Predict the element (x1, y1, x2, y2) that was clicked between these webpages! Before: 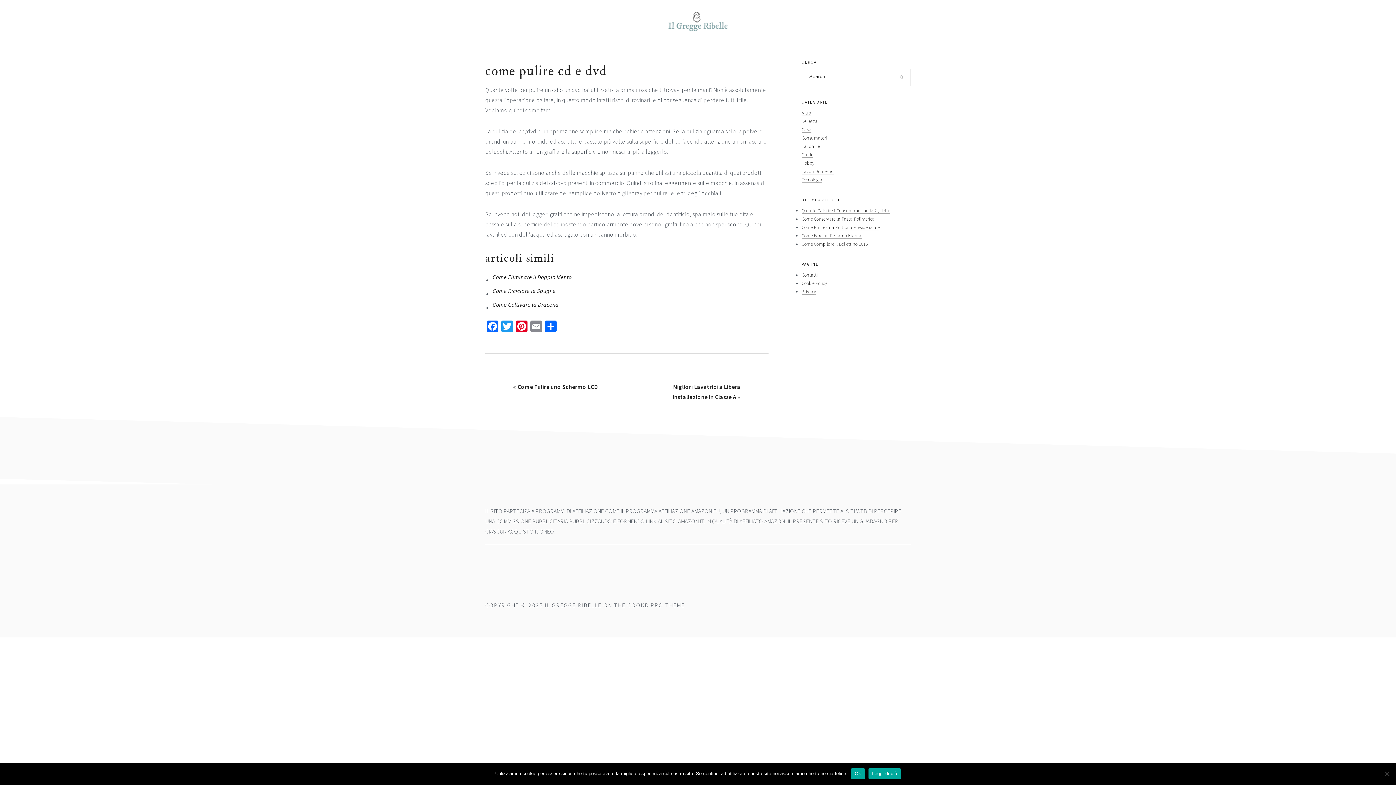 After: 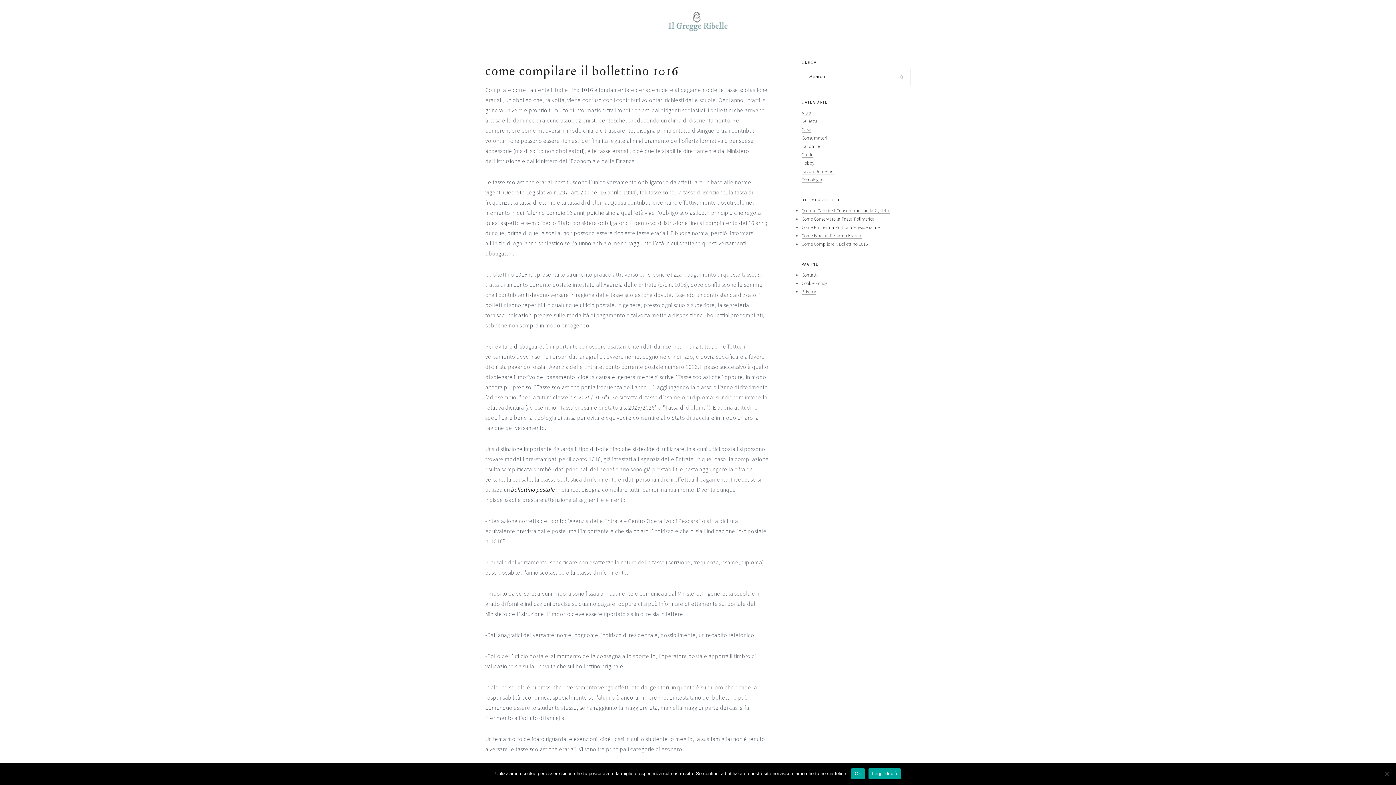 Action: bbox: (801, 241, 868, 247) label: Come Compilare il Bollettino 1016